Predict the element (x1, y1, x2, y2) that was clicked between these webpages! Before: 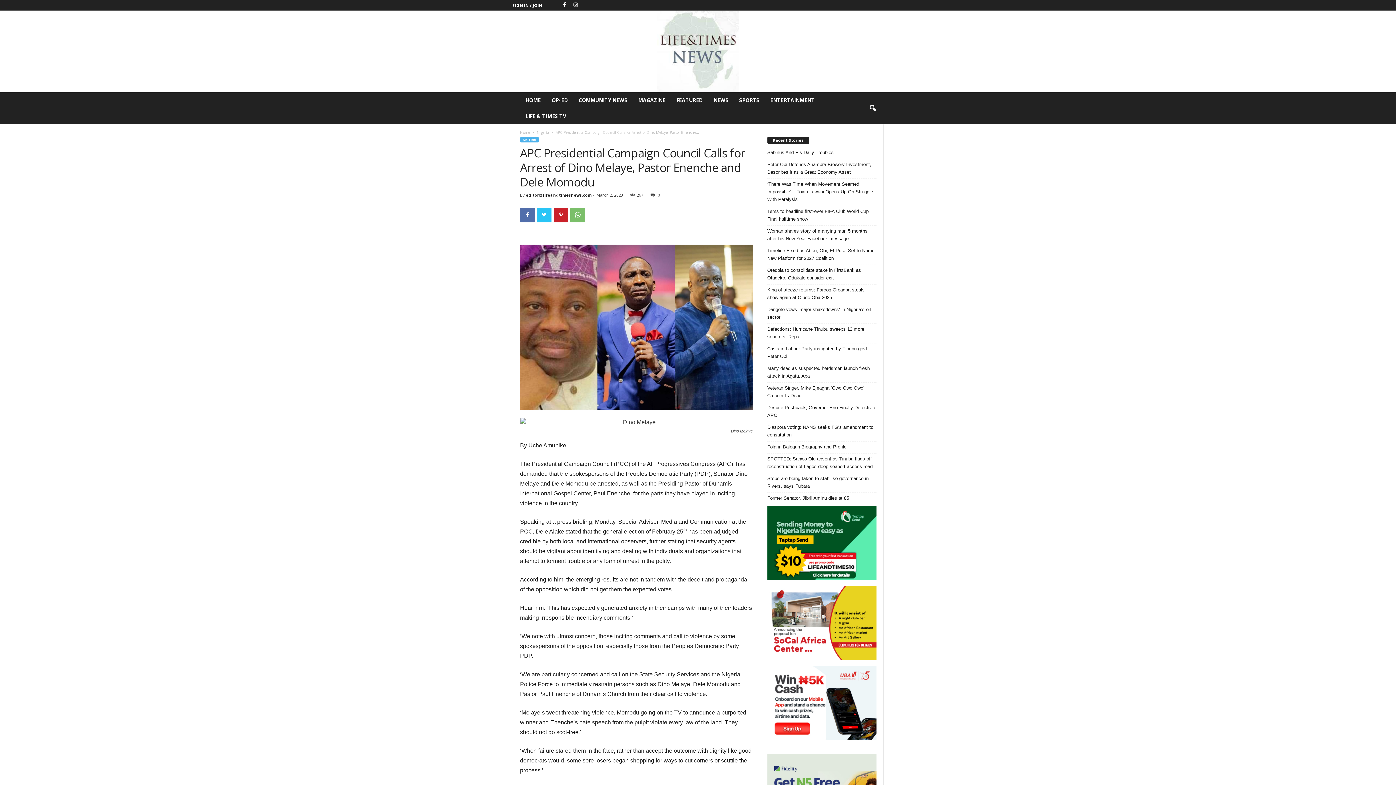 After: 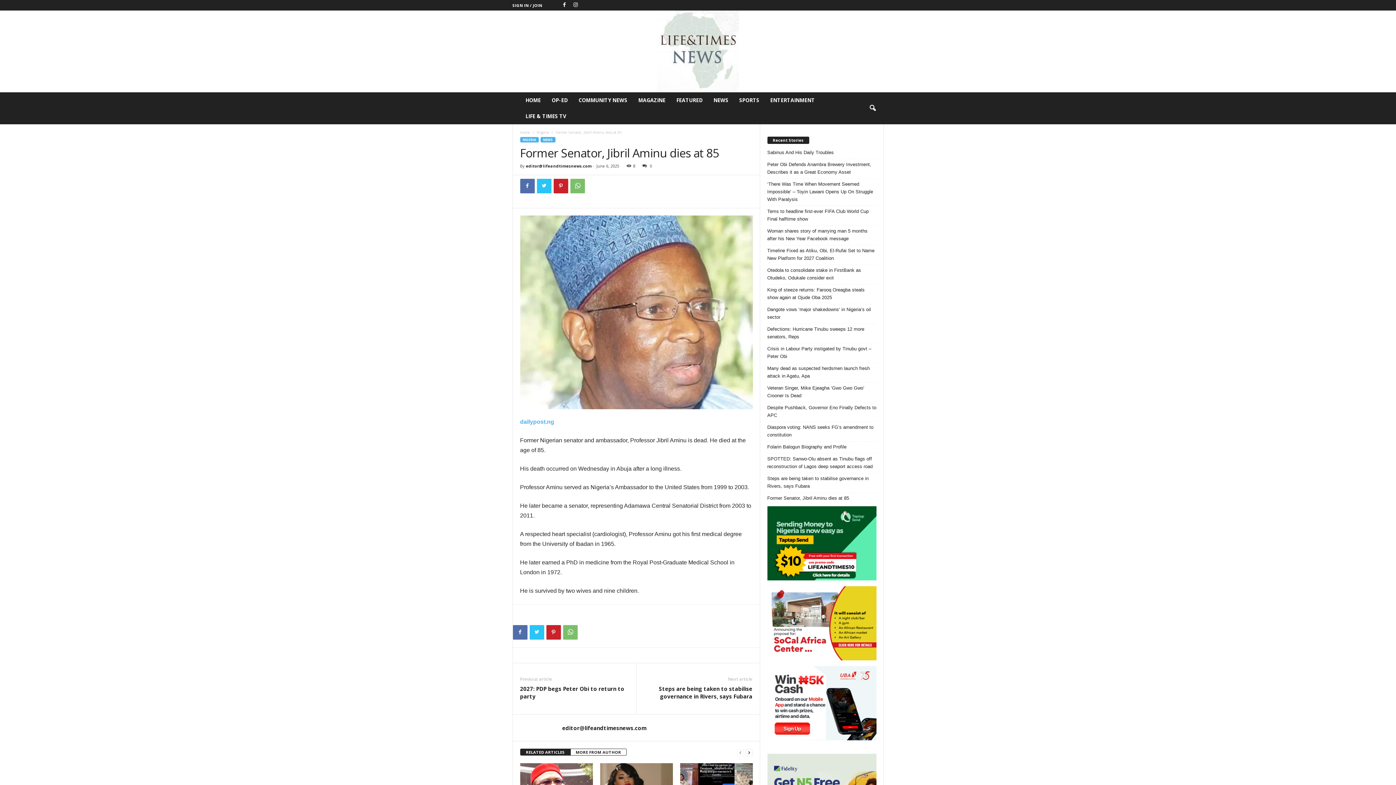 Action: label: Former Senator, Jibril Aminu dies at 85 bbox: (767, 494, 876, 502)